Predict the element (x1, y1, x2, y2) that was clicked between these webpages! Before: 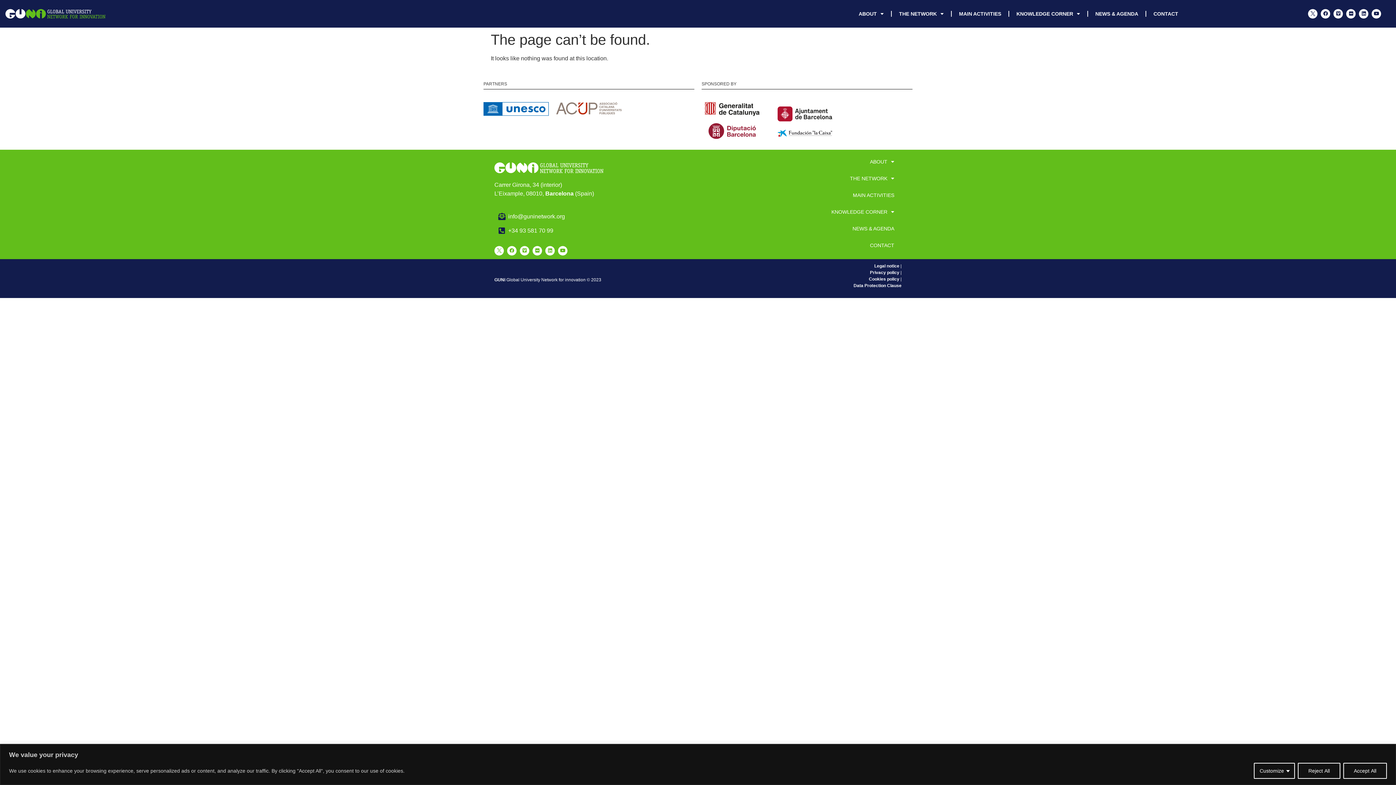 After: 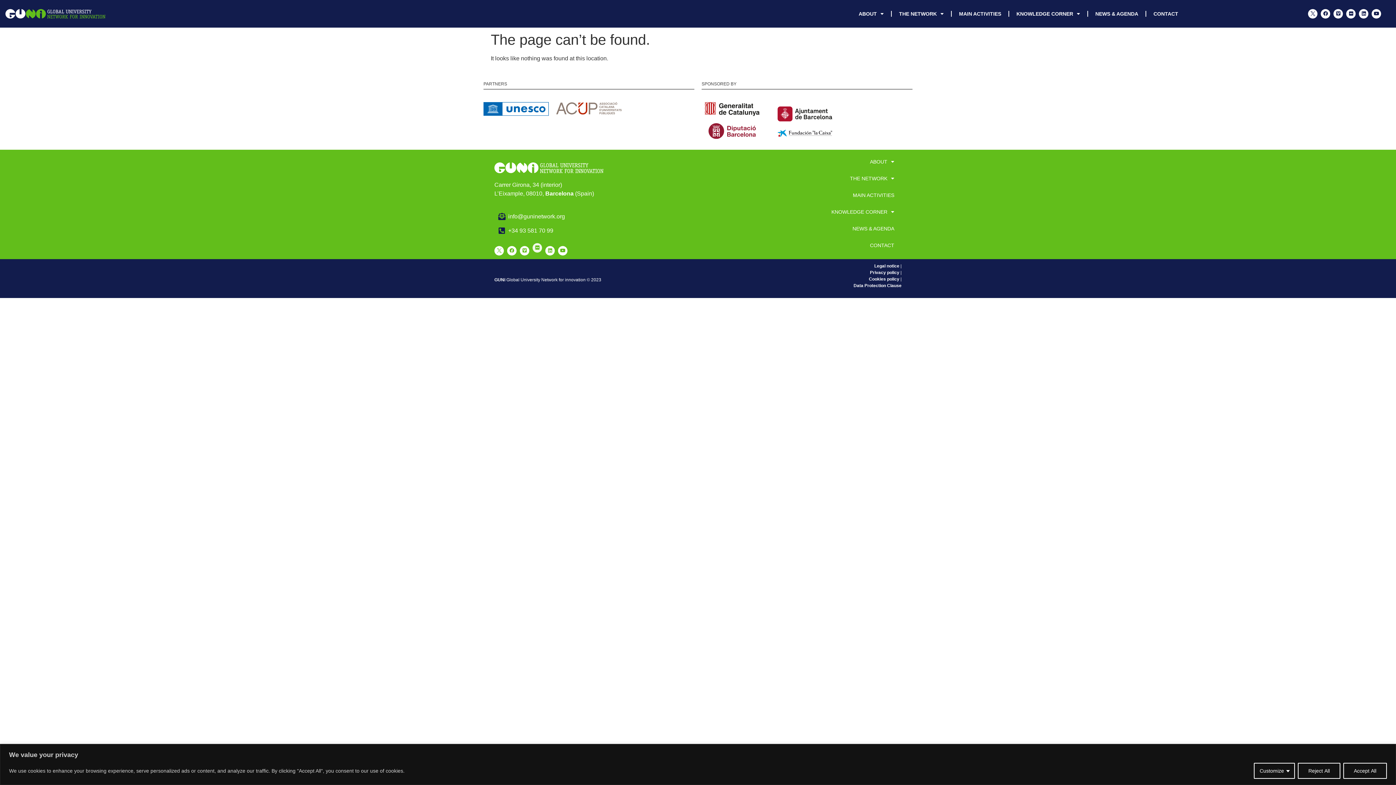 Action: label: Flickr bbox: (532, 246, 542, 255)